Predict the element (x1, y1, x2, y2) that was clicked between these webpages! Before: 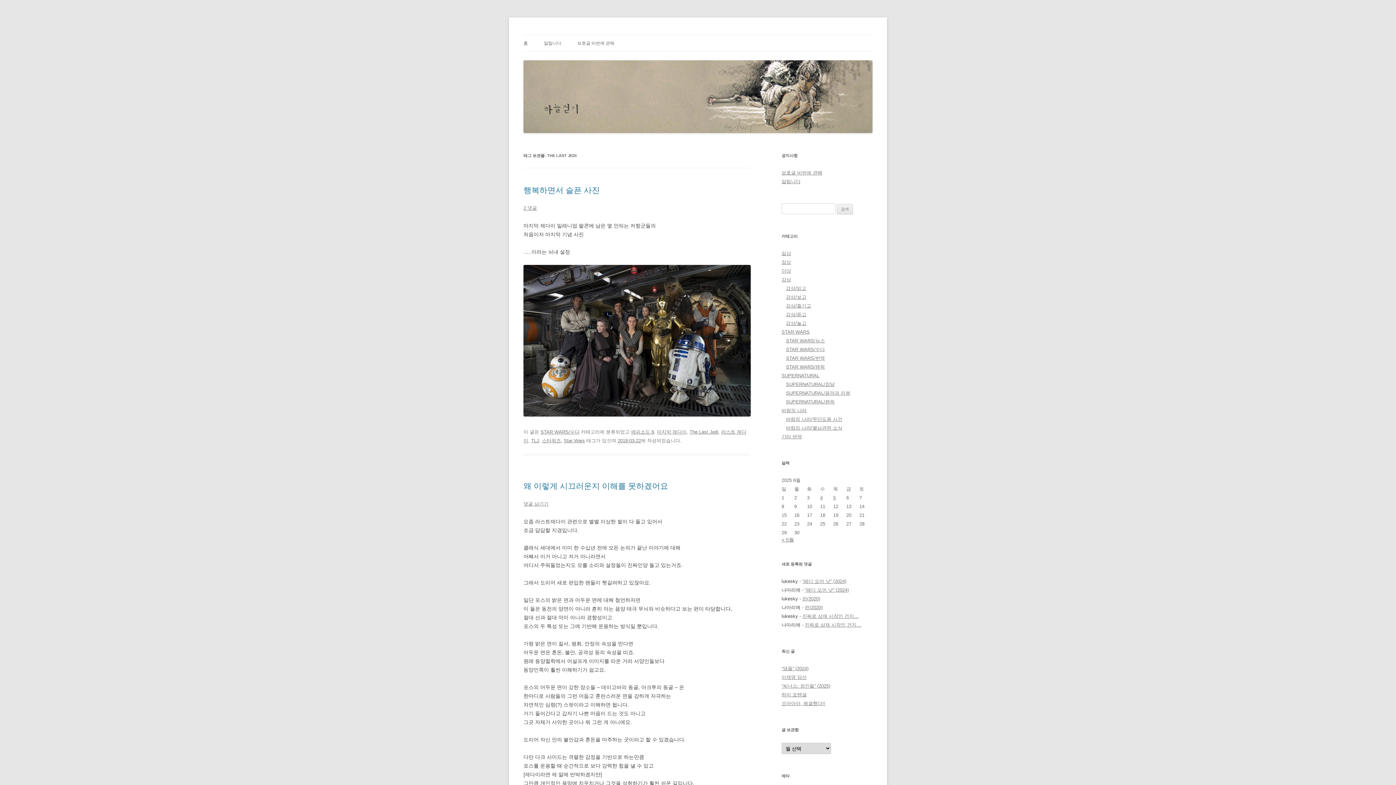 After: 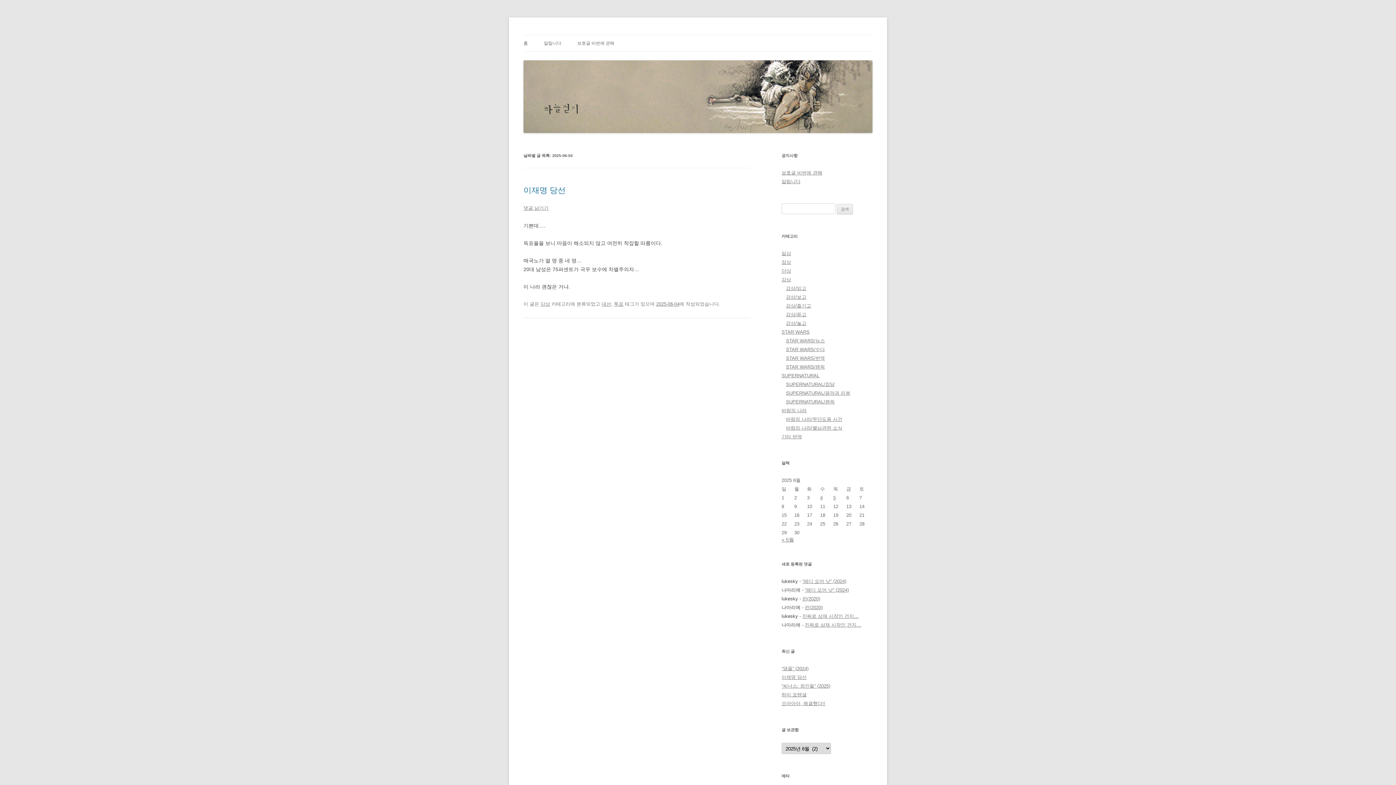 Action: label: 2025년 06월 04일에 발행한 글 bbox: (820, 495, 822, 500)